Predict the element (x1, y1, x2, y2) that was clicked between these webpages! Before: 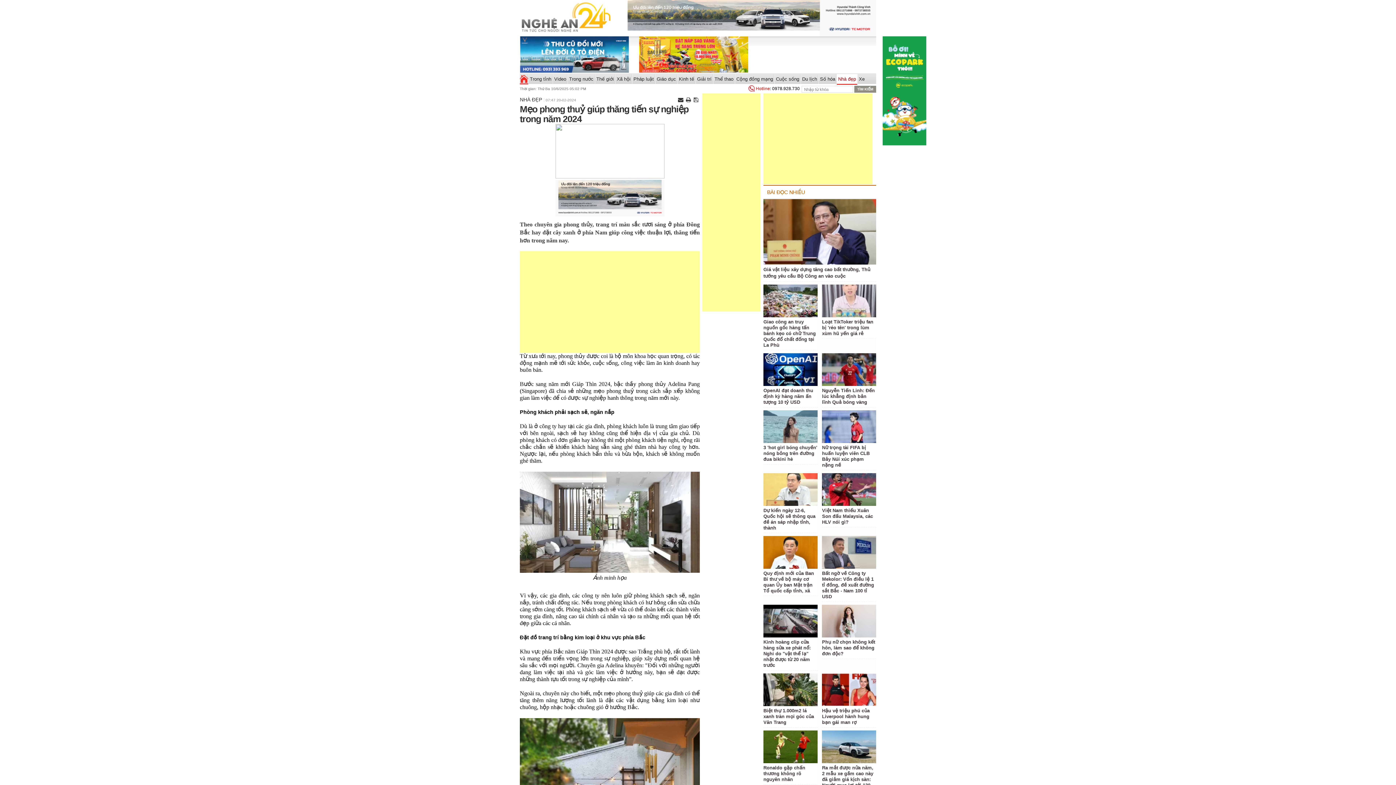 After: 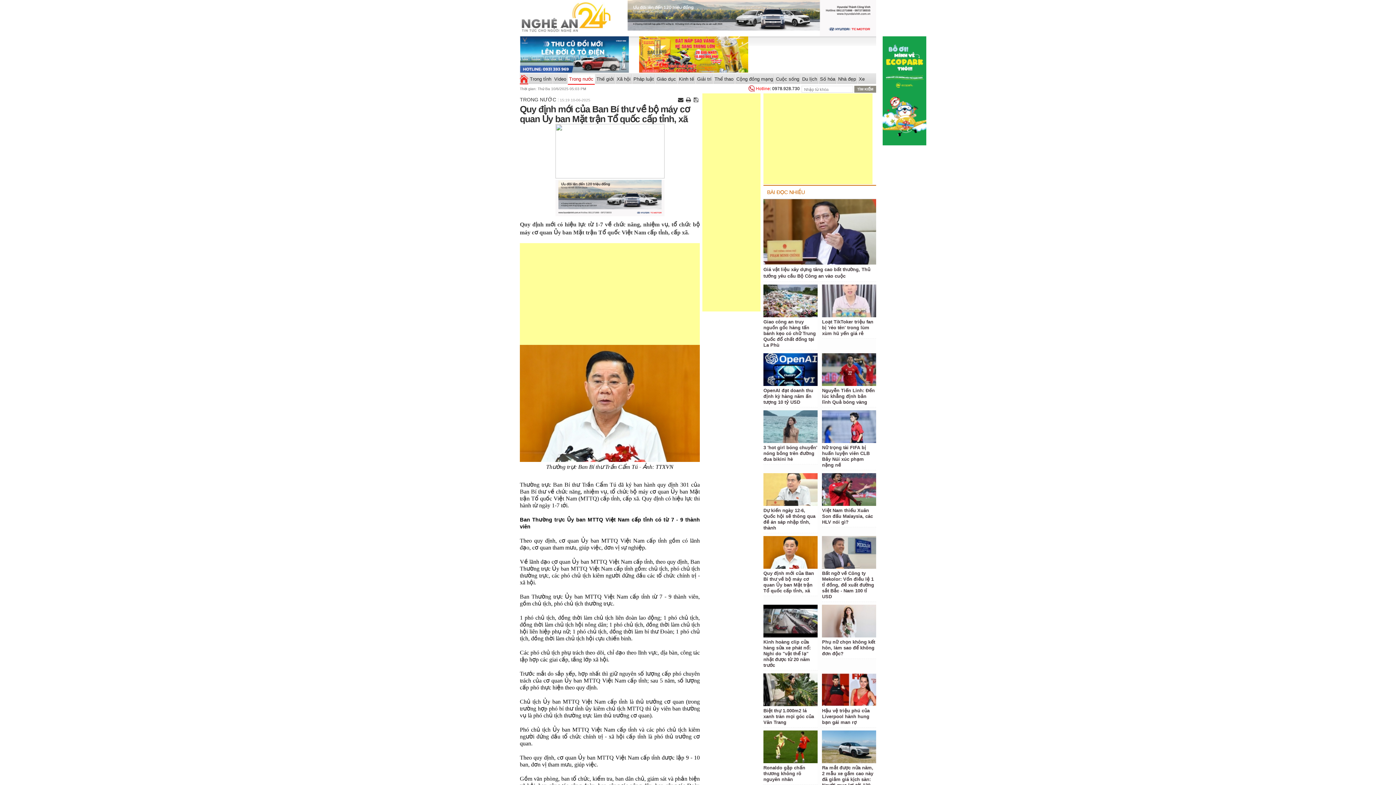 Action: bbox: (763, 570, 814, 593) label: Quy định mới của Ban Bí thư về bộ máy cơ quan Ủy ban Mặt trận Tổ quốc cấp tỉnh, xã